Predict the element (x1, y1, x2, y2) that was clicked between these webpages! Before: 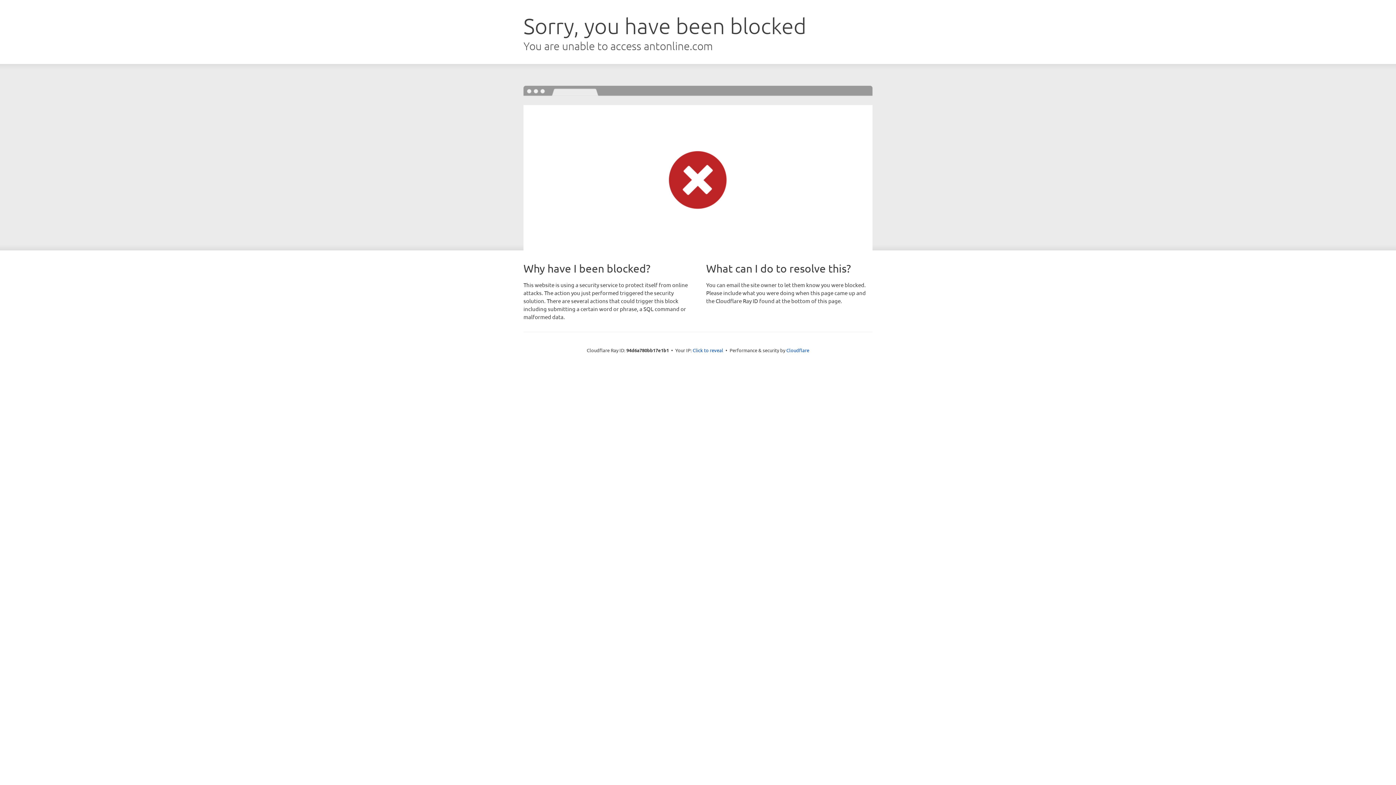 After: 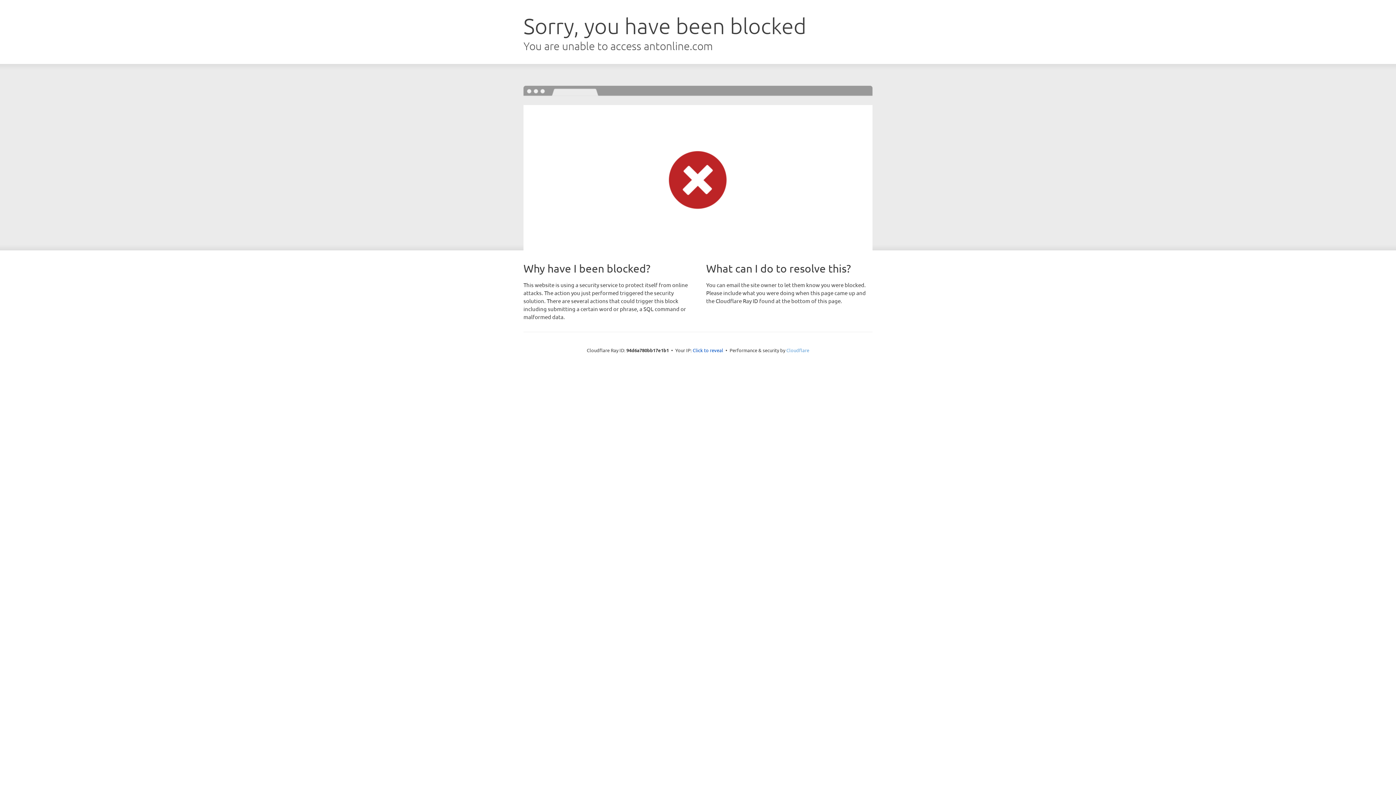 Action: label: Cloudflare bbox: (786, 347, 809, 353)